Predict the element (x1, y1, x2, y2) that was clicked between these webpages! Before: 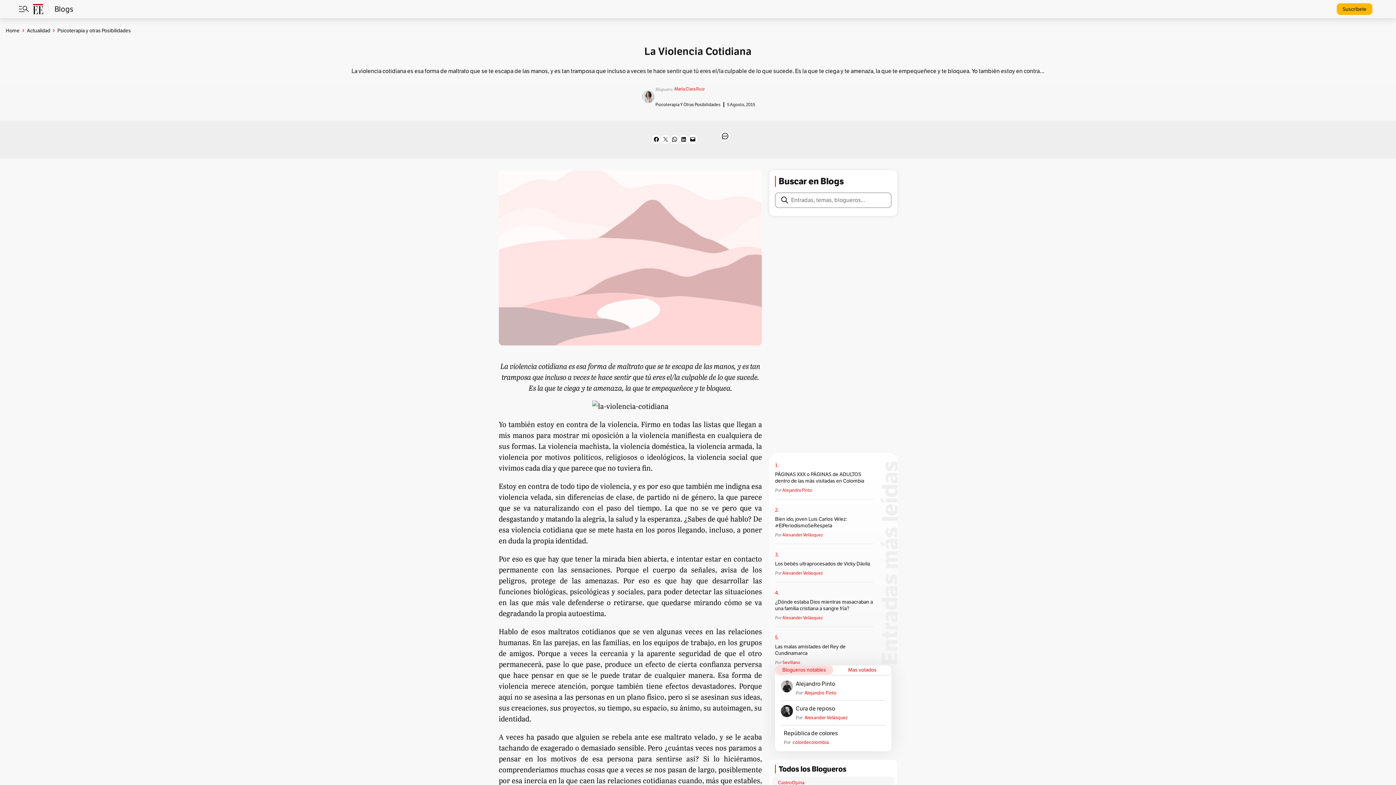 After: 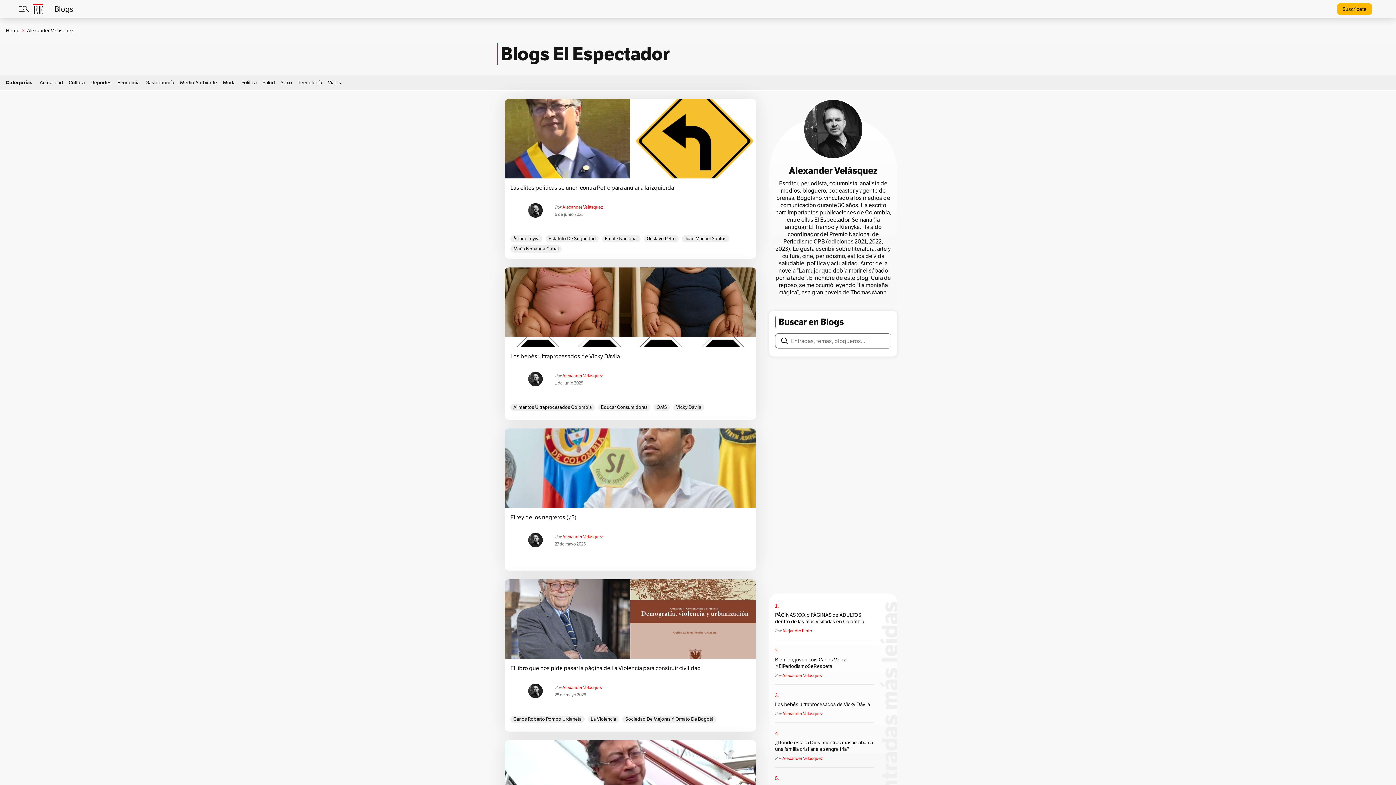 Action: bbox: (781, 705, 796, 720)